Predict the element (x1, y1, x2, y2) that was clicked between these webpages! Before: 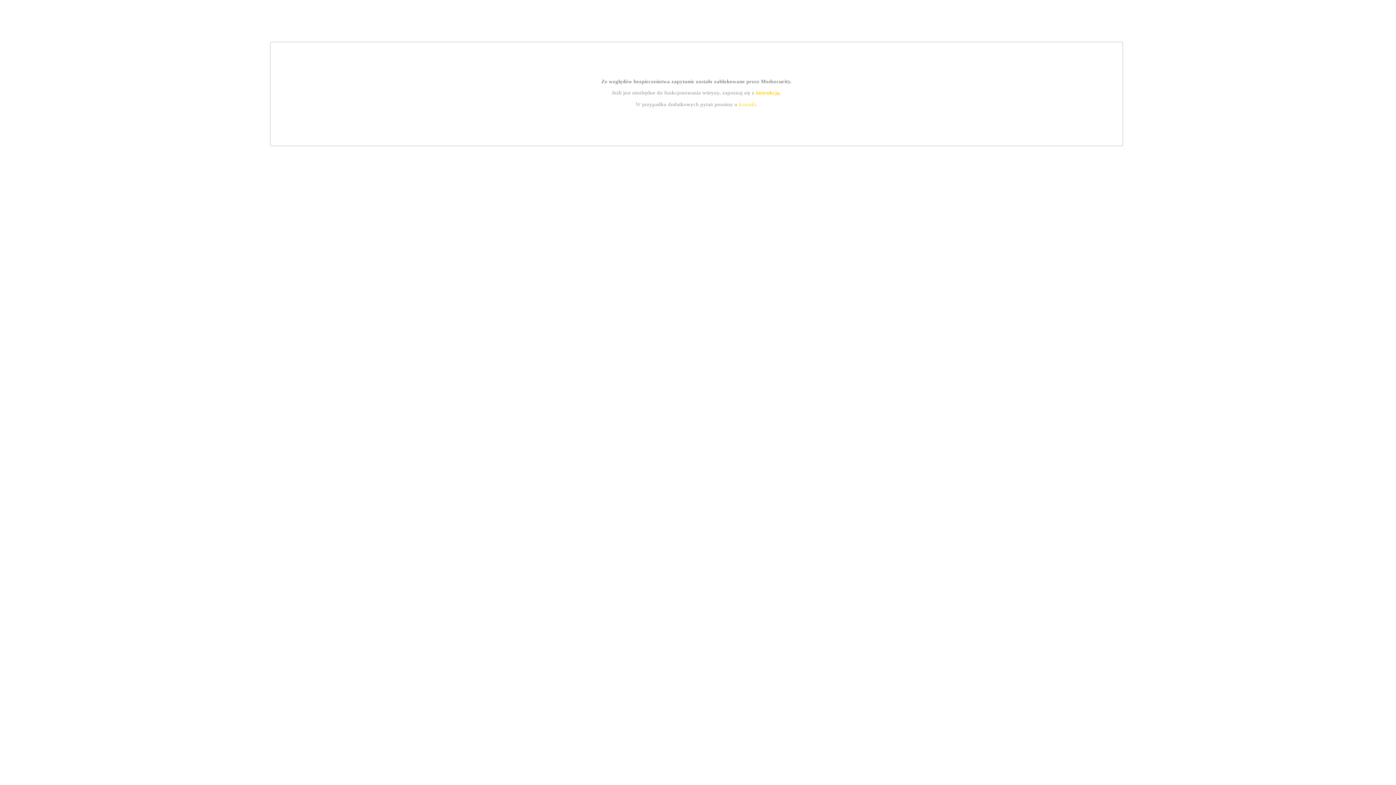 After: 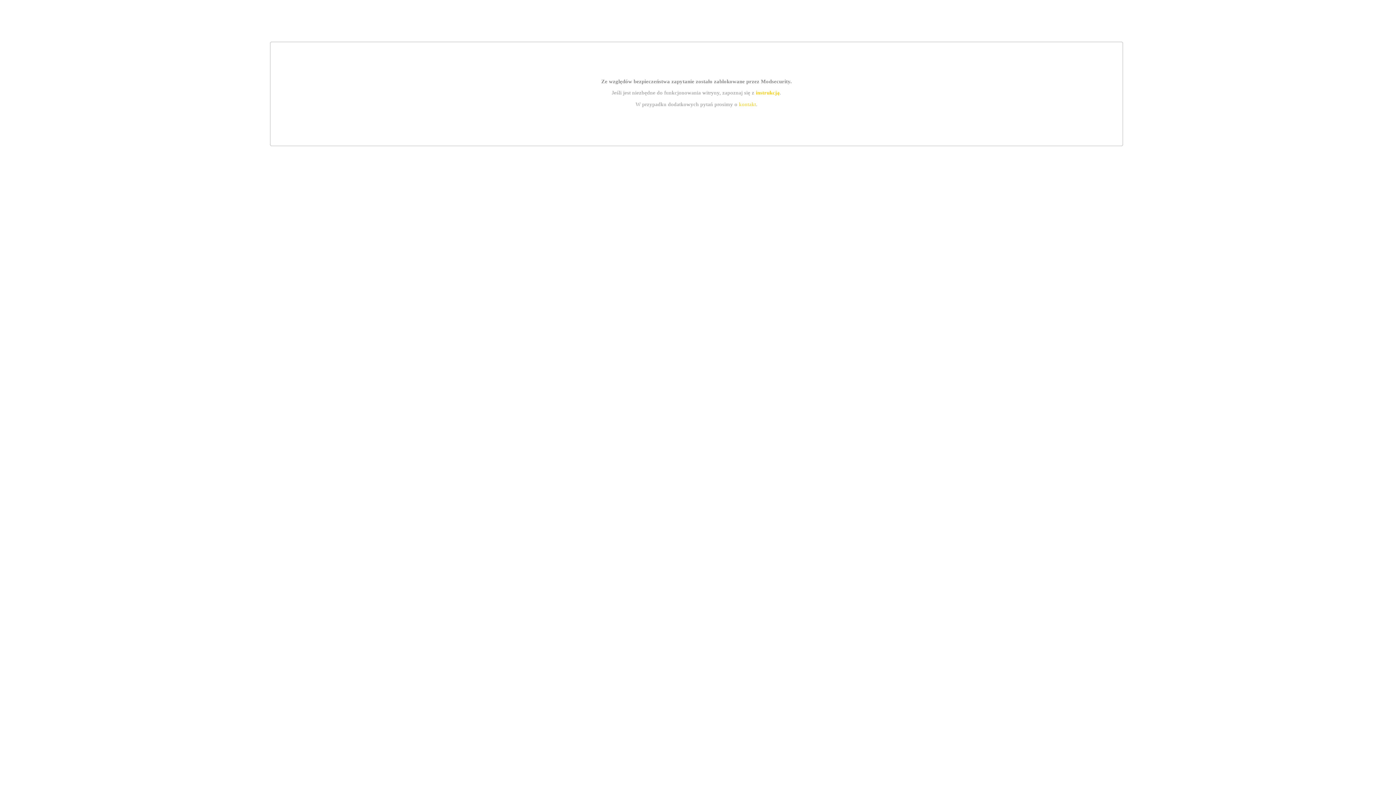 Action: bbox: (739, 101, 756, 107) label: kontakt